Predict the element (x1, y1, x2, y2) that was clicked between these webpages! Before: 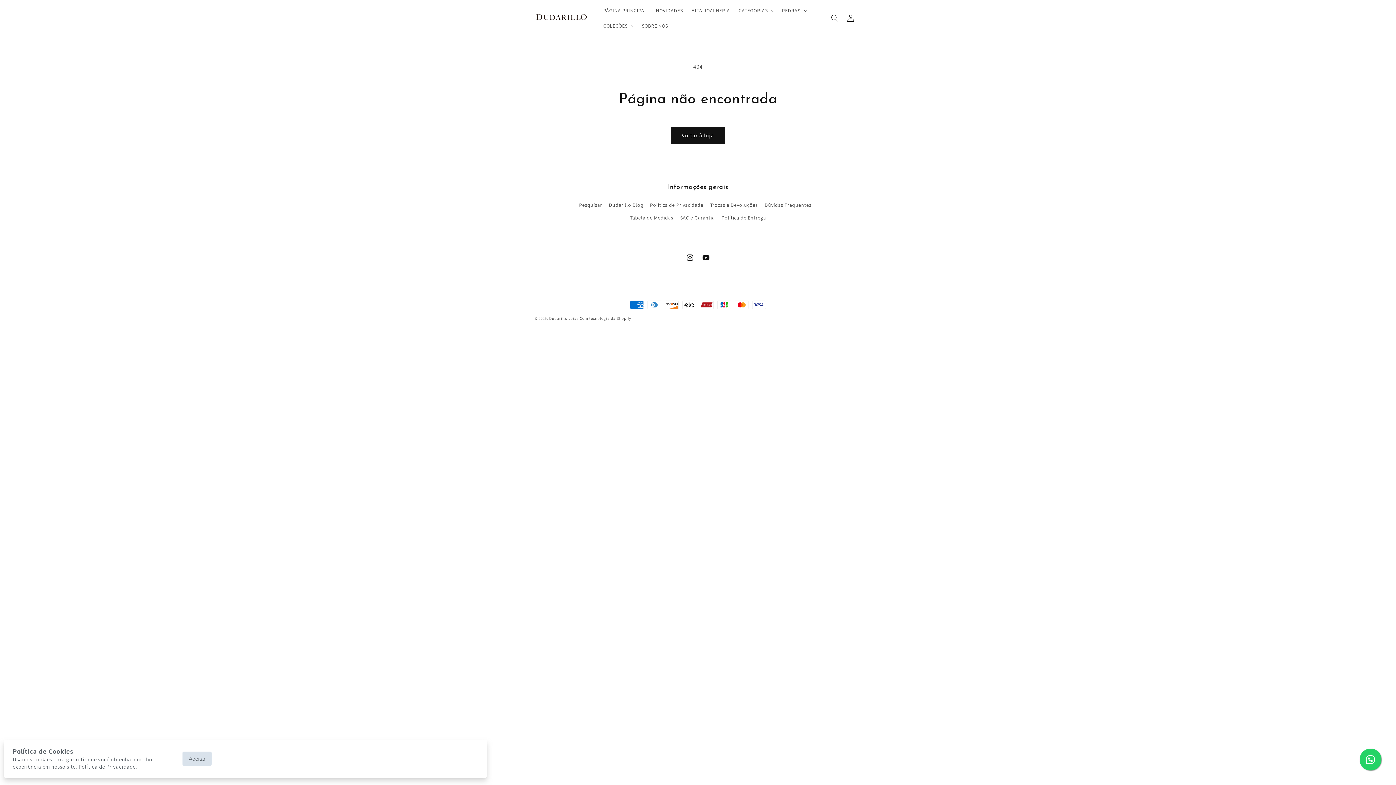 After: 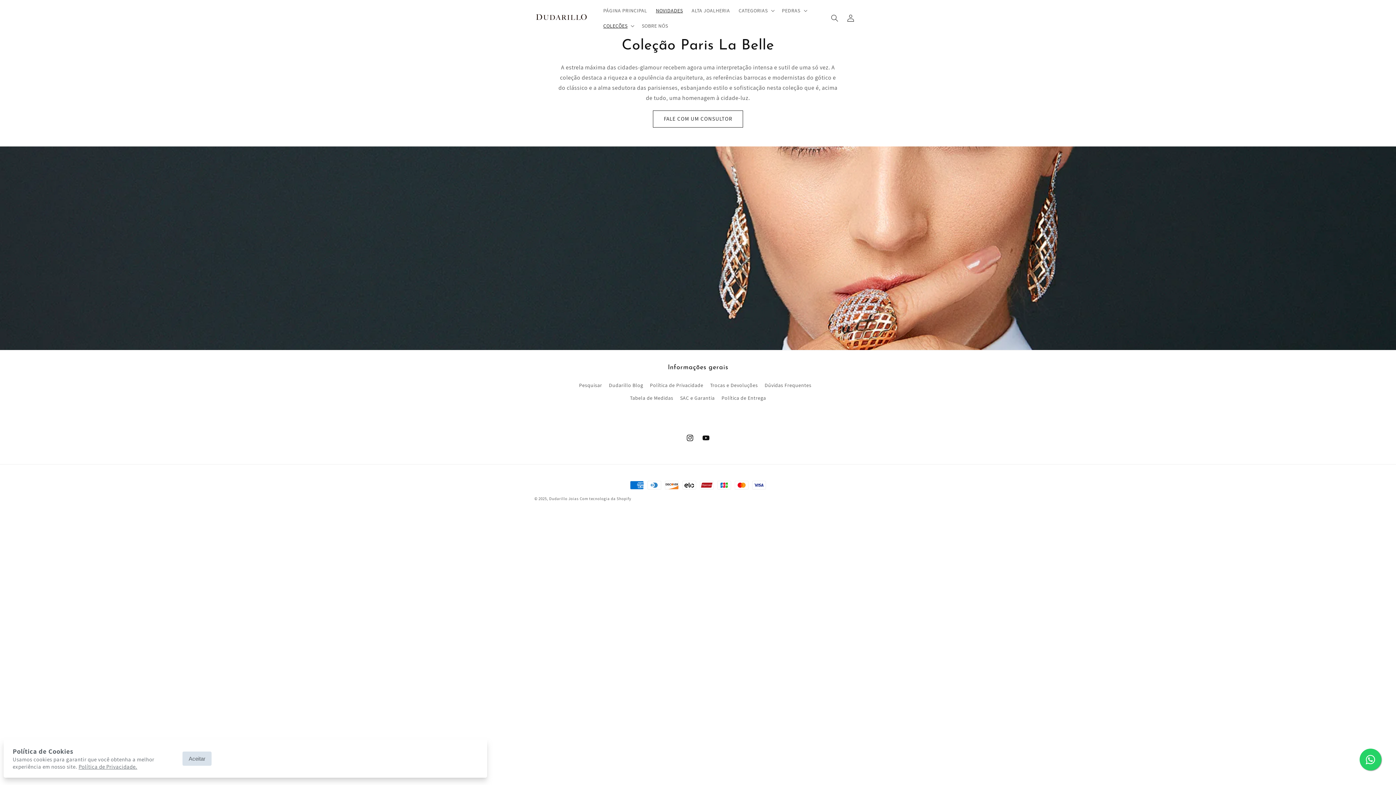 Action: bbox: (651, 2, 687, 18) label: NOVIDADES